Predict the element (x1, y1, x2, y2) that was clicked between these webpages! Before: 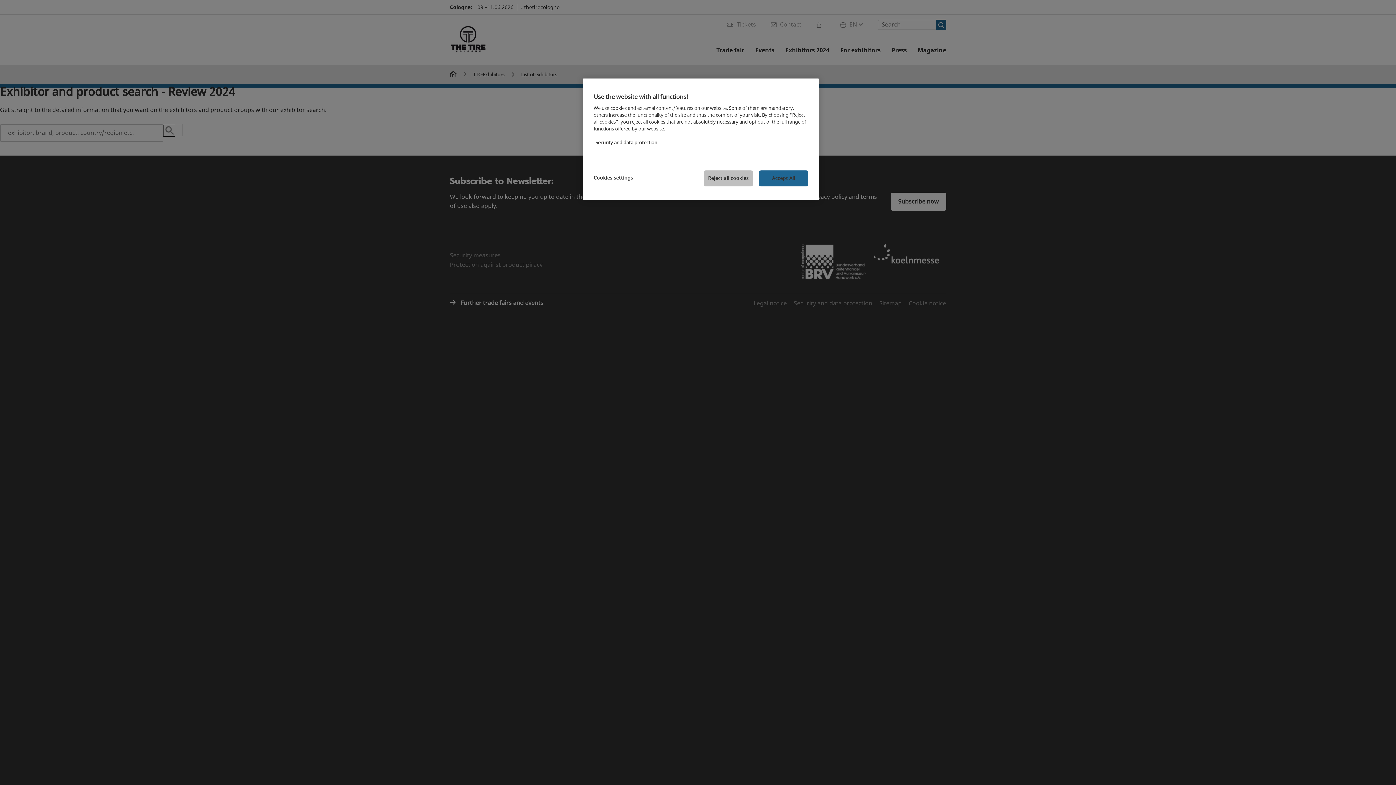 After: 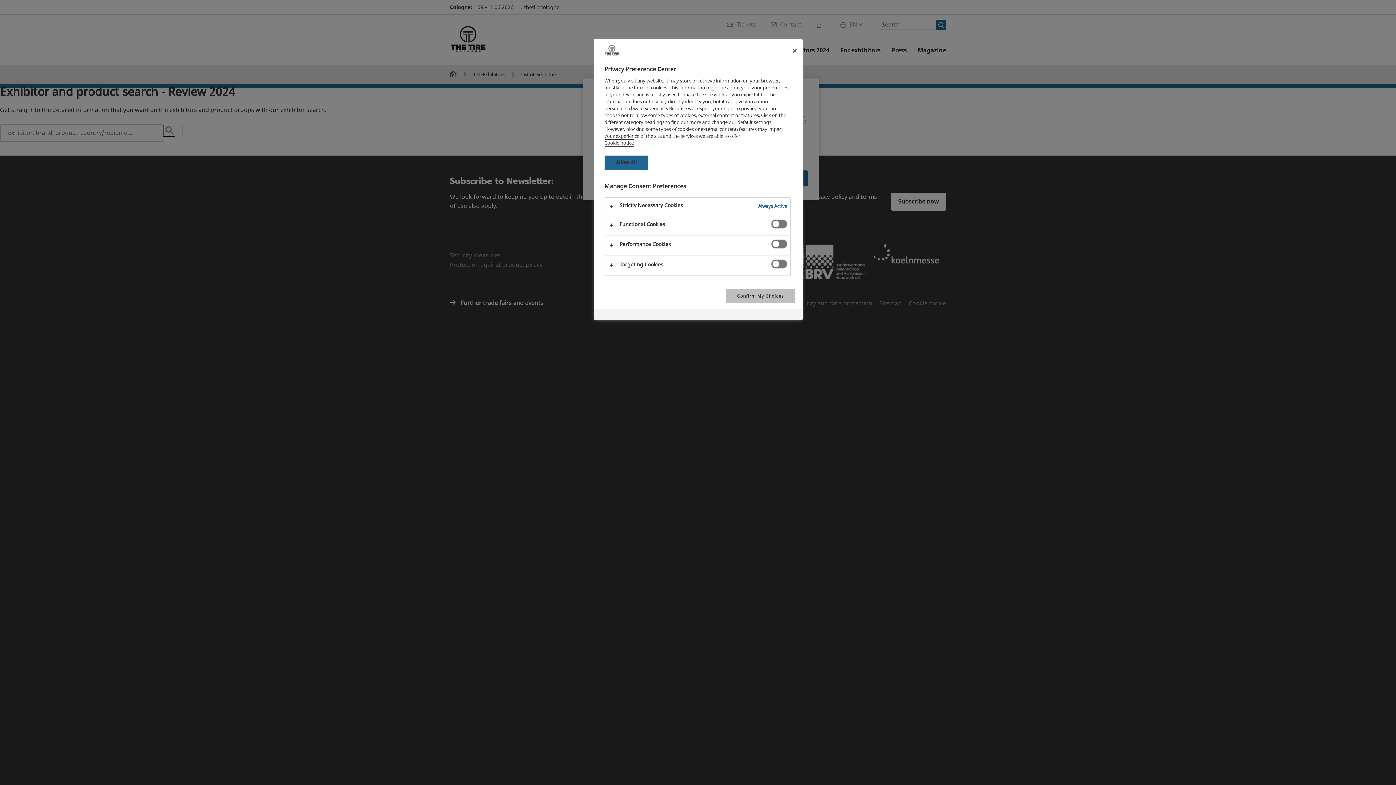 Action: label: Cookies settings bbox: (593, 170, 642, 185)